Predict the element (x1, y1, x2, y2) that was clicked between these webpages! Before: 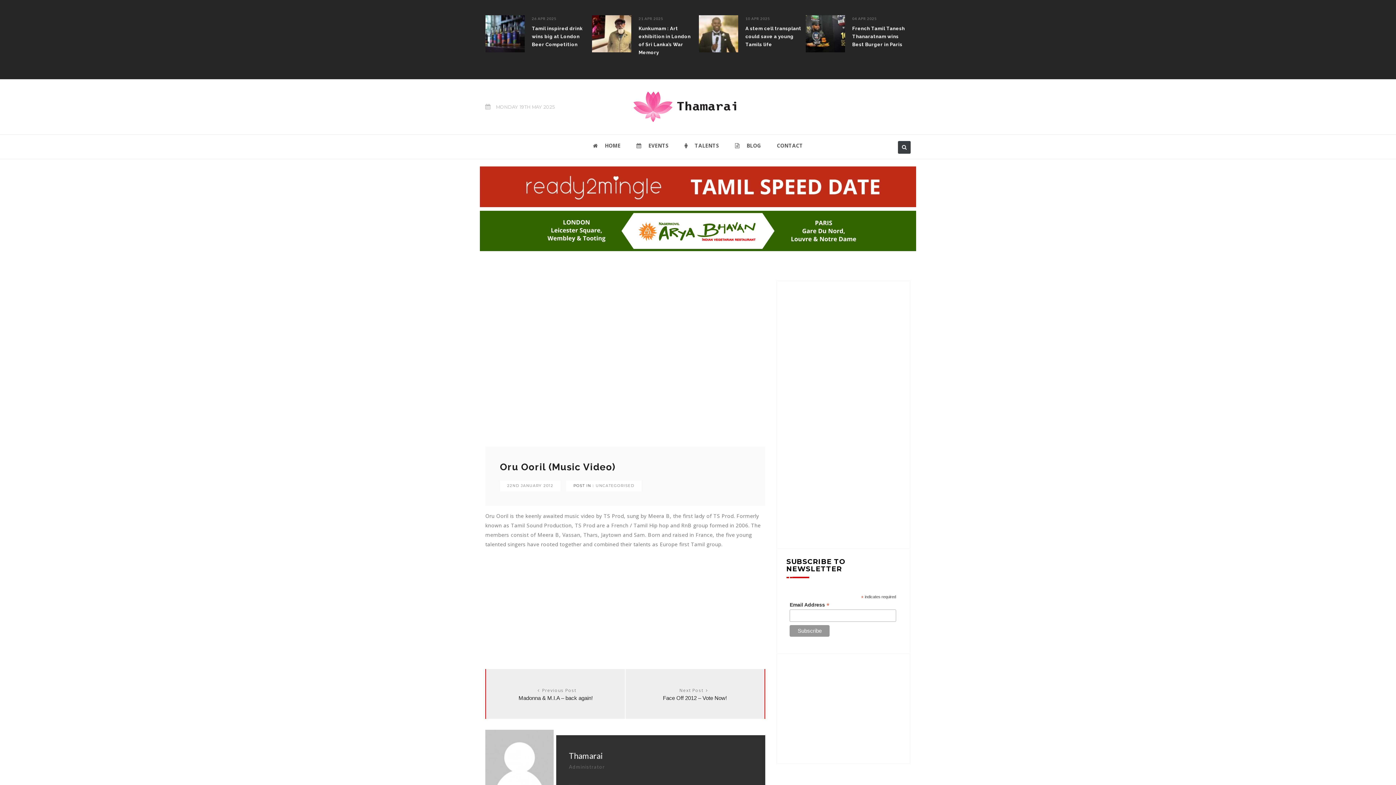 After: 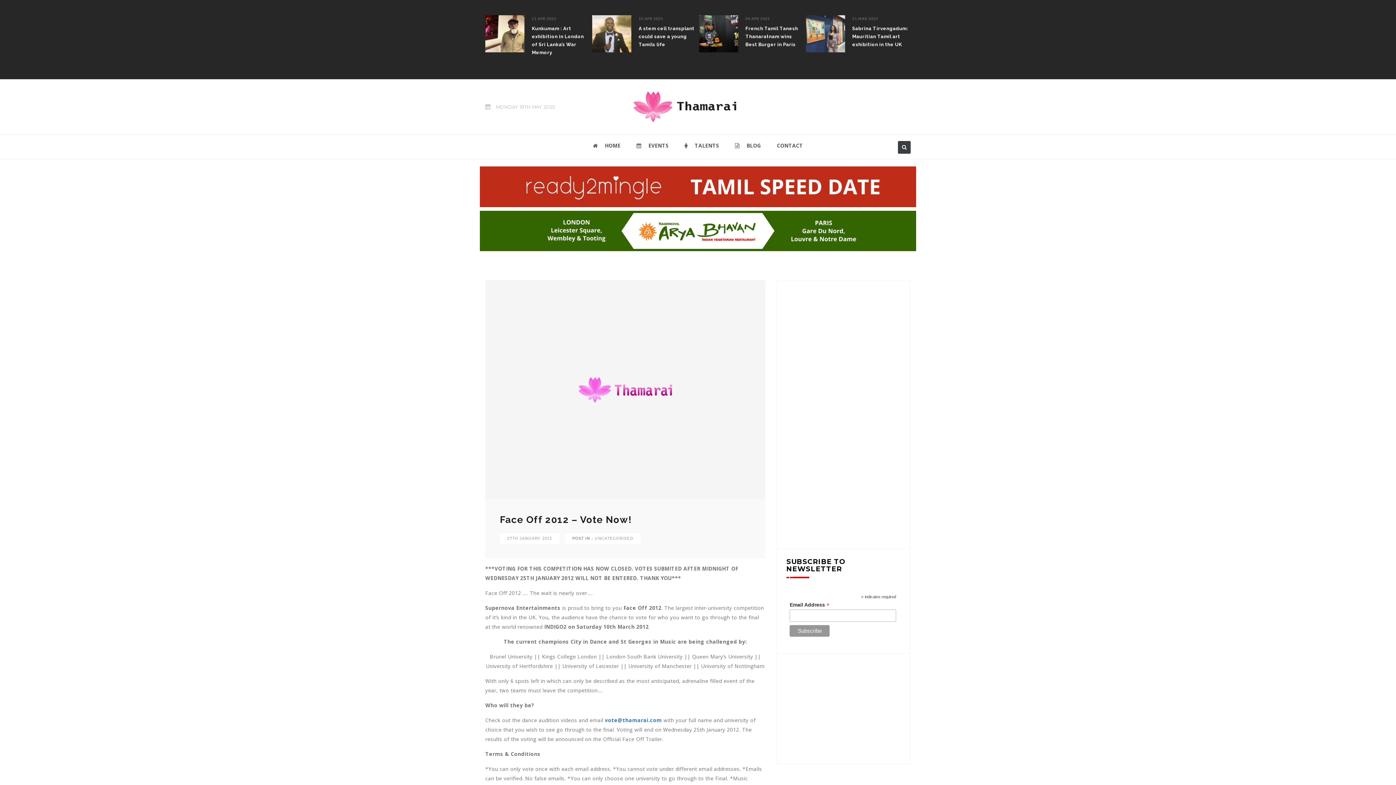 Action: label: Face Off 2012 – Vote Now! bbox: (663, 695, 727, 701)